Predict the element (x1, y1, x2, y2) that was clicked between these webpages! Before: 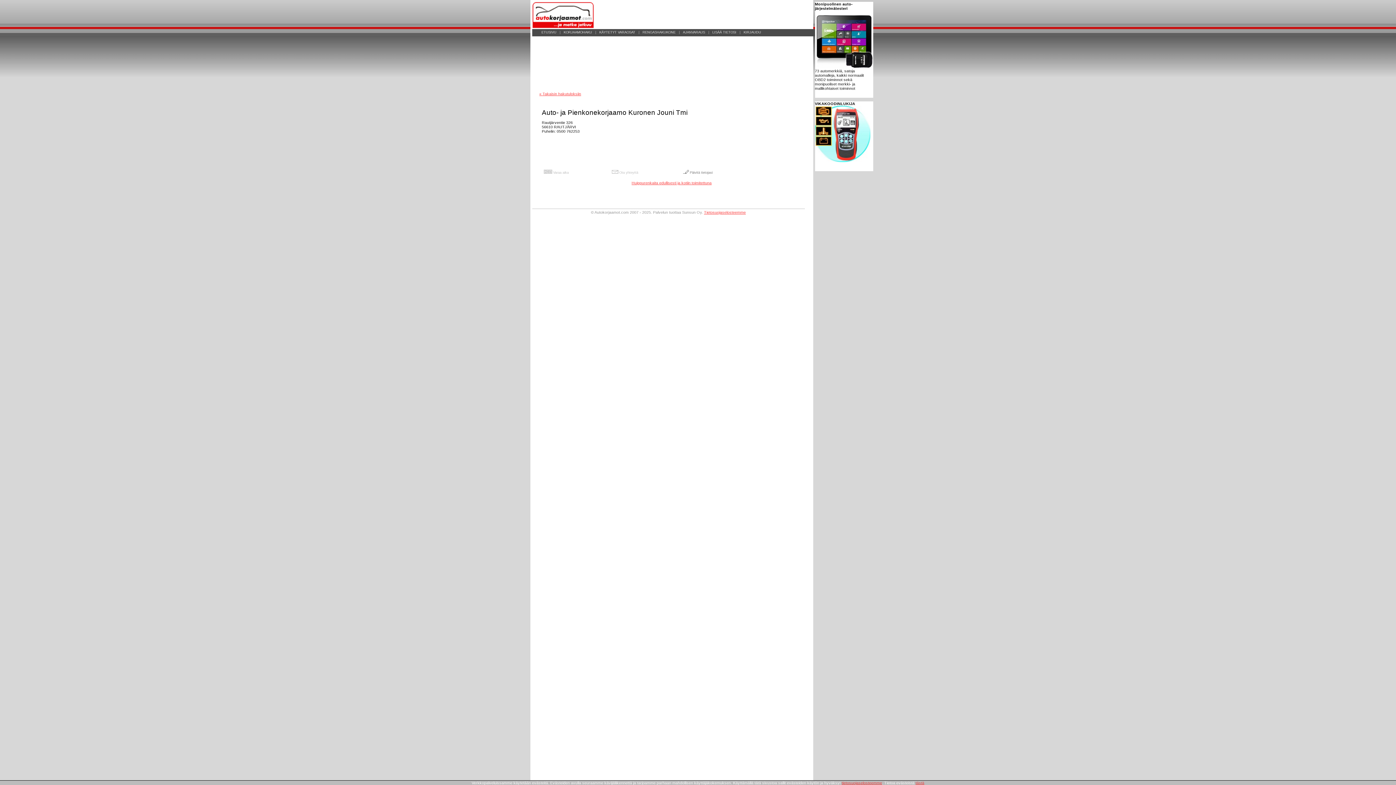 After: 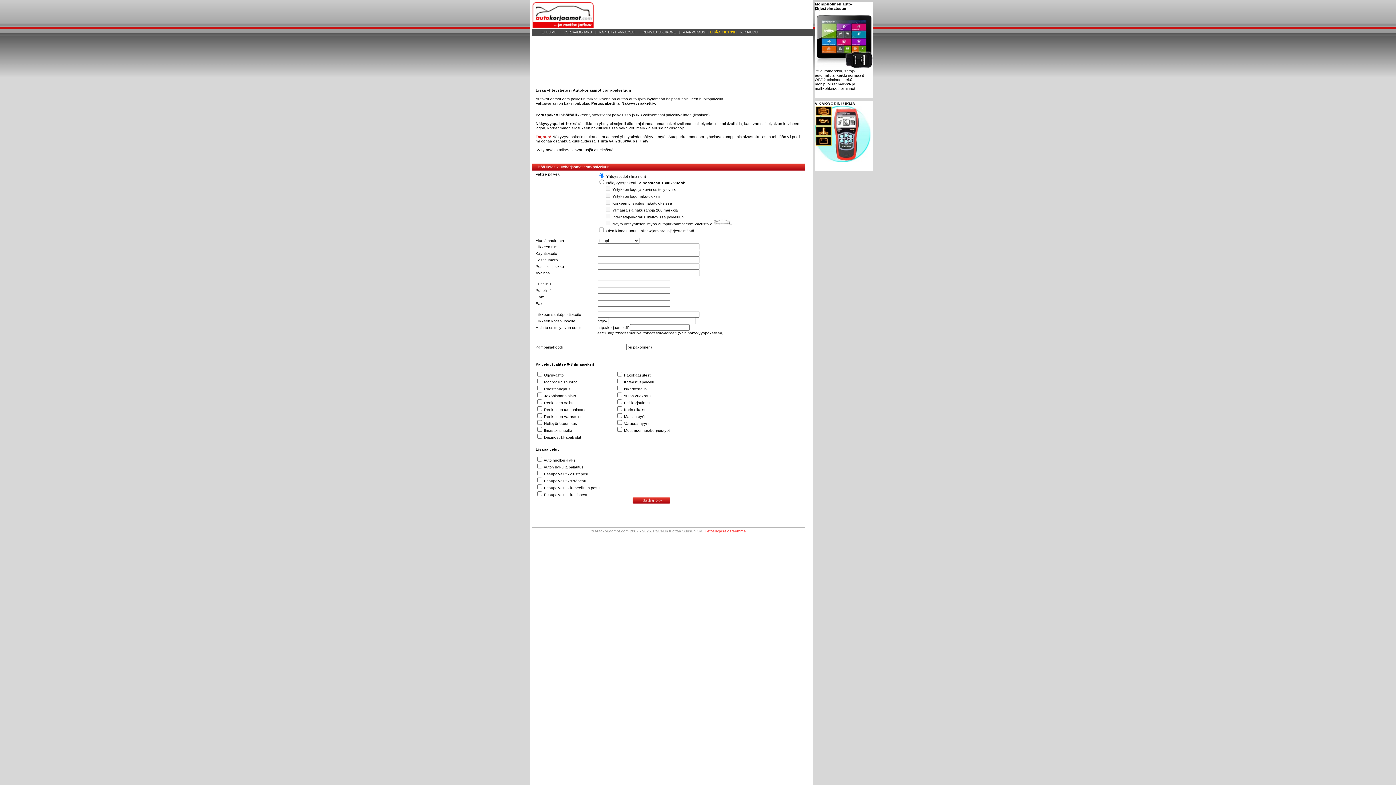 Action: label: LISÄÄ TIETOSI bbox: (710, 30, 738, 34)